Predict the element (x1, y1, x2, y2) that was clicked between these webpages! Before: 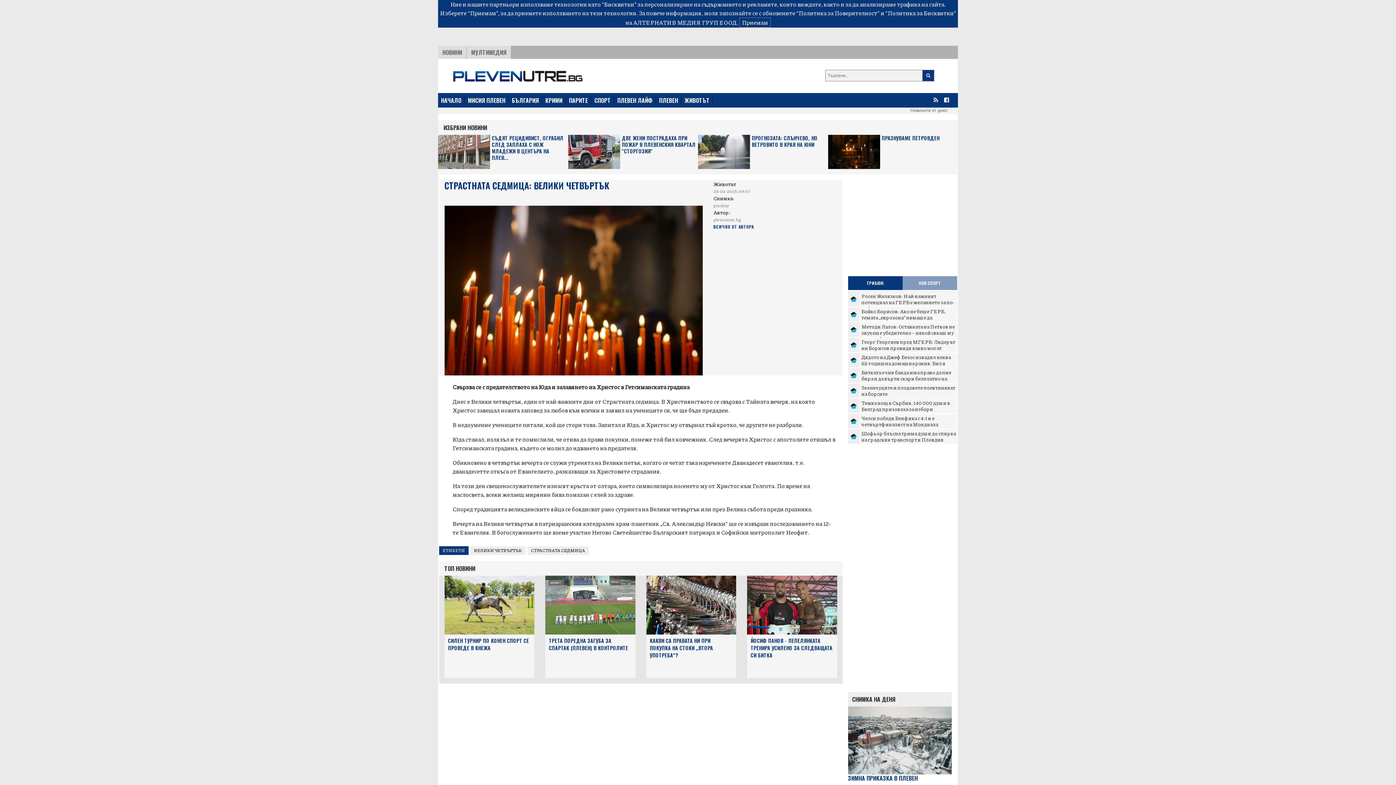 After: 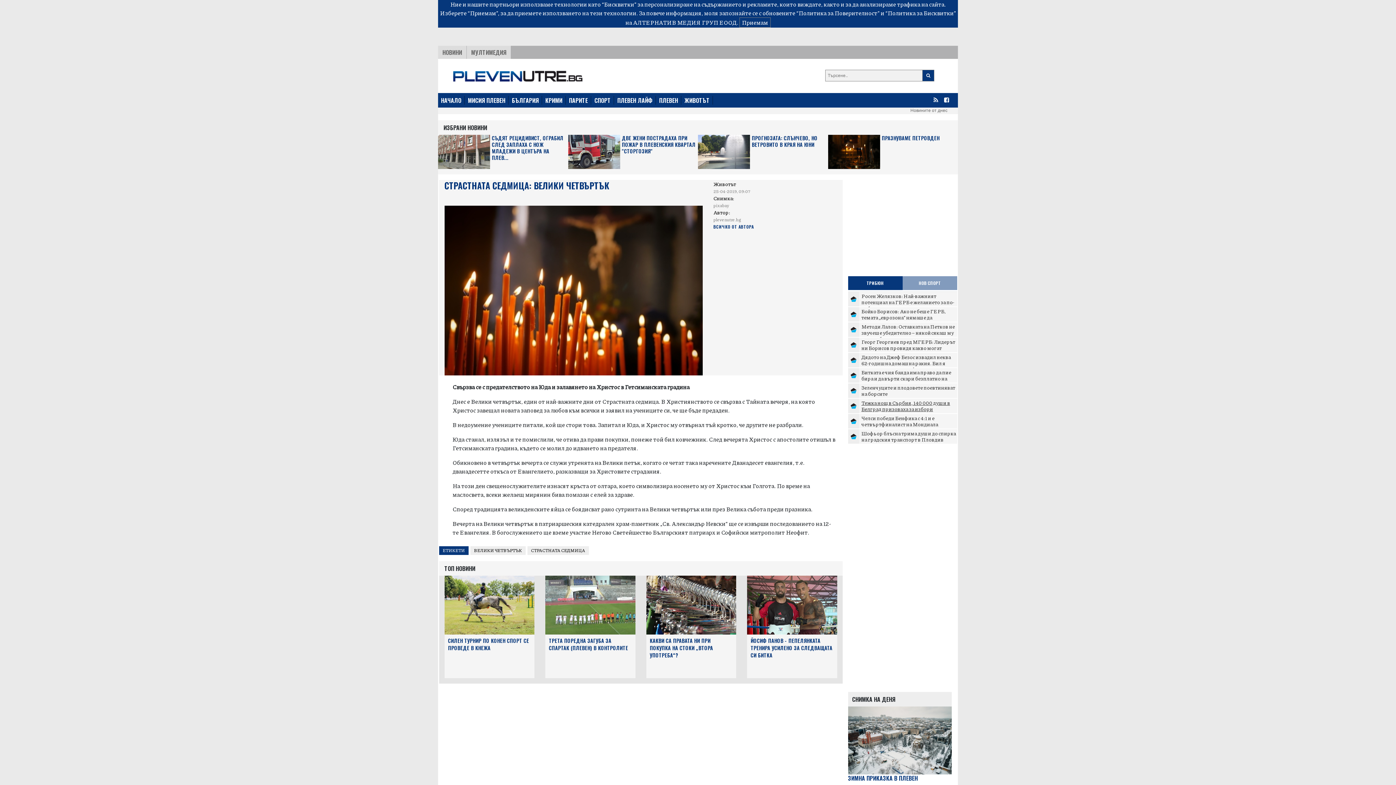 Action: label: Тежка нощ в Сърбия, 140 000 души в Белград призоваха за избори bbox: (861, 399, 950, 412)